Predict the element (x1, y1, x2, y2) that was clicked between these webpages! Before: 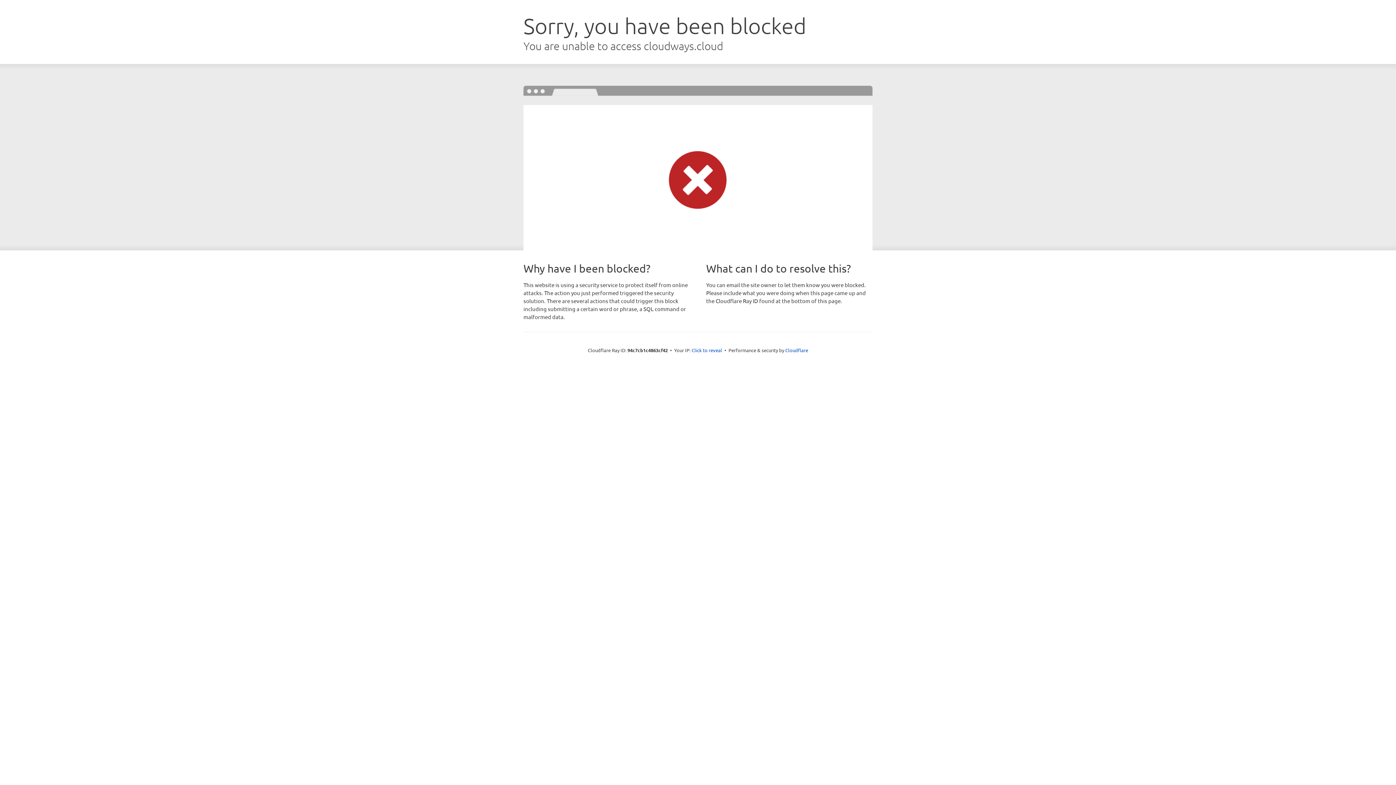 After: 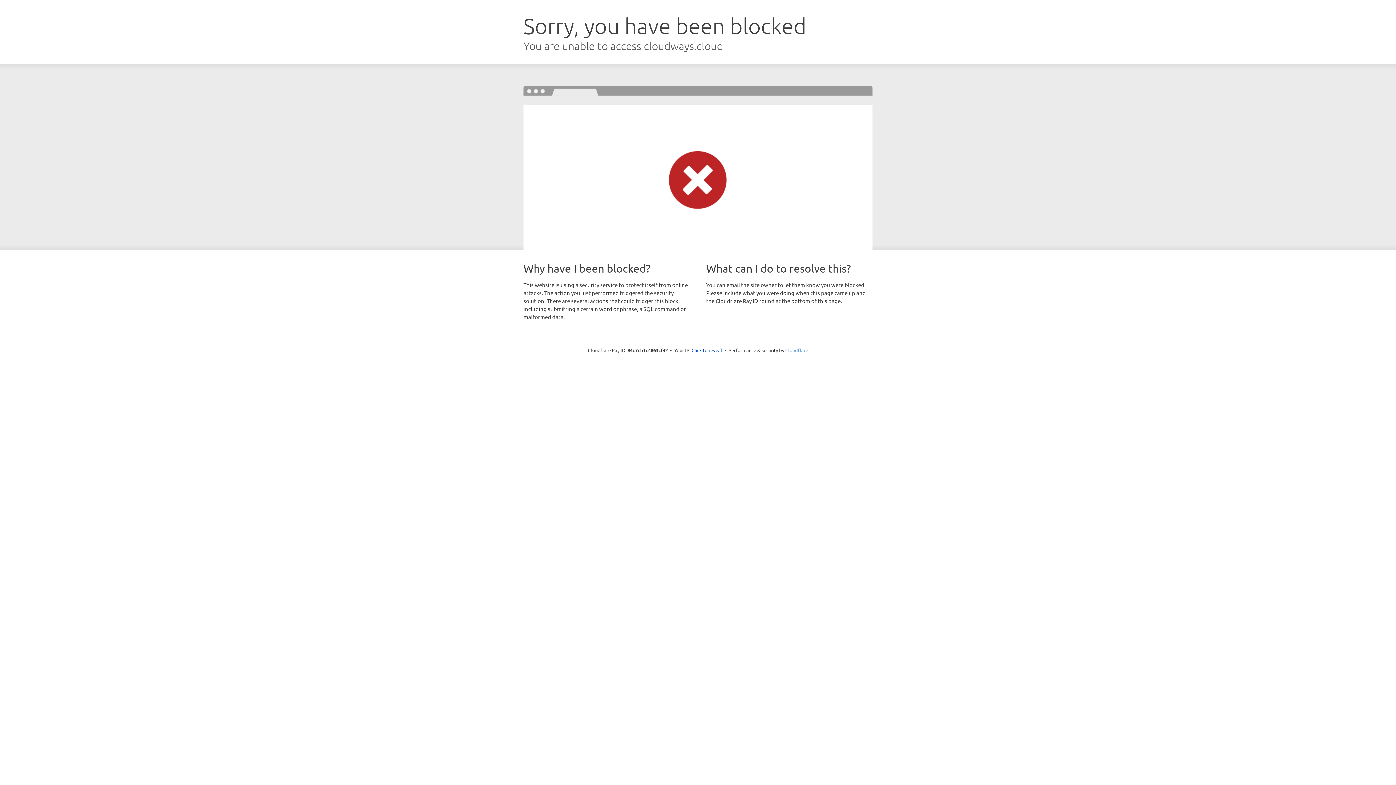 Action: label: Cloudflare bbox: (785, 347, 808, 353)